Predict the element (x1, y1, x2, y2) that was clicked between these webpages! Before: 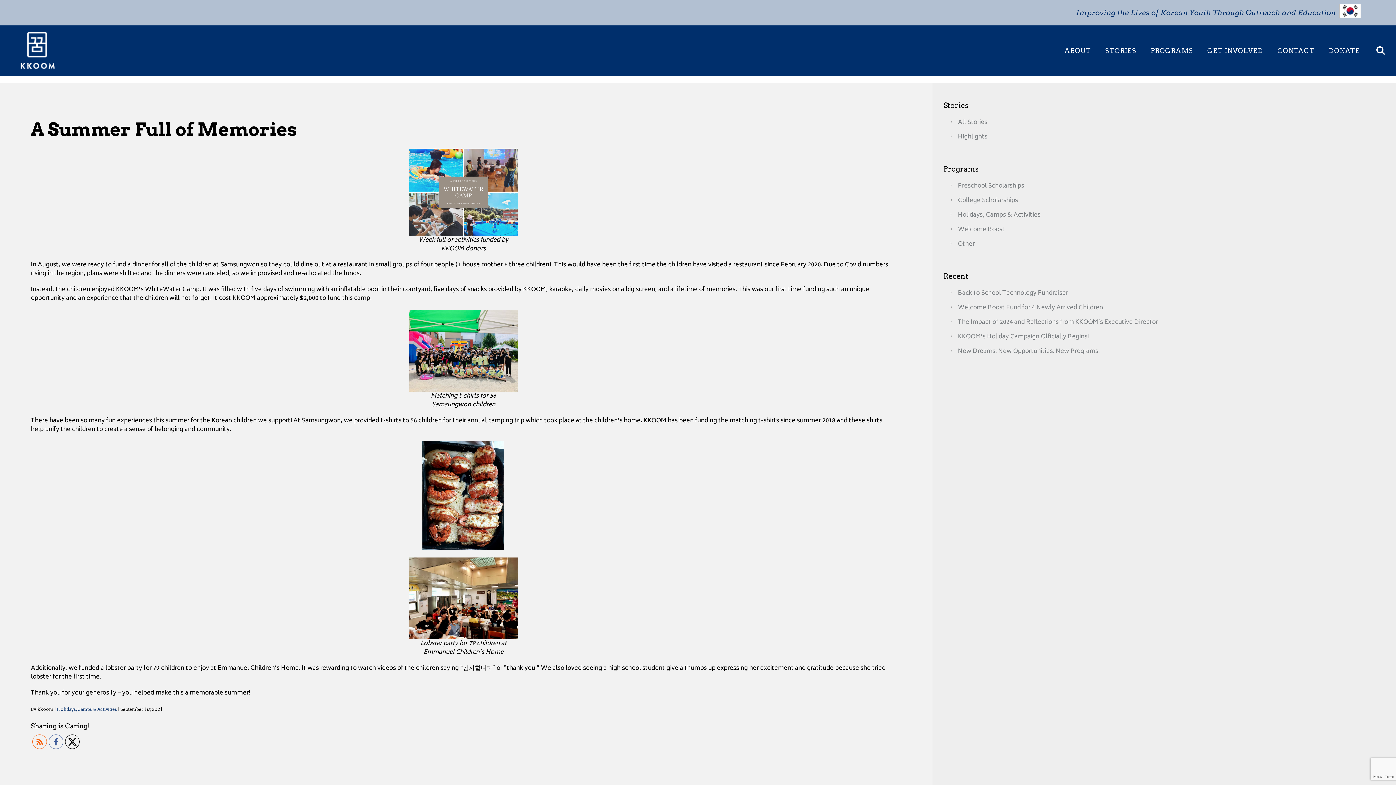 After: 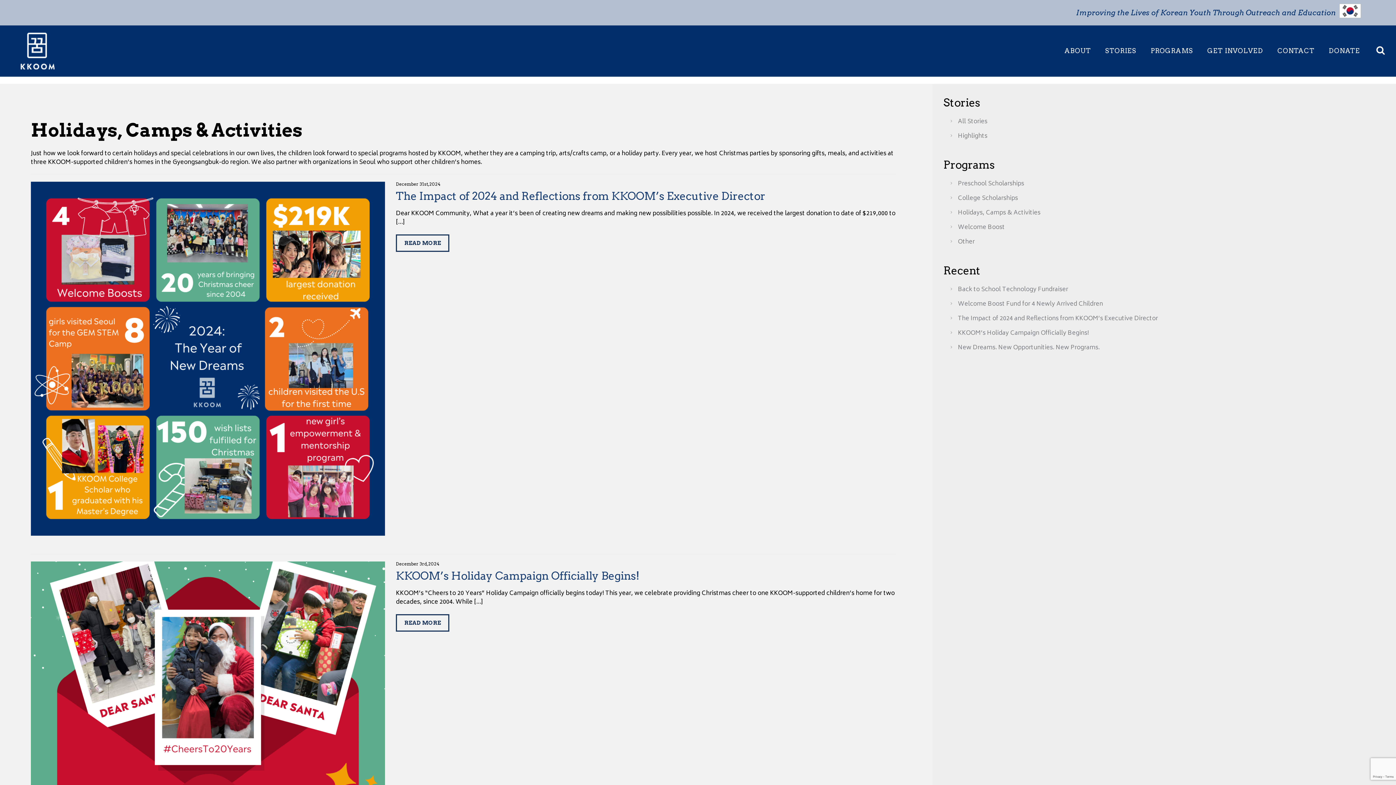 Action: bbox: (958, 210, 1040, 220) label: Holidays, Camps & Activities